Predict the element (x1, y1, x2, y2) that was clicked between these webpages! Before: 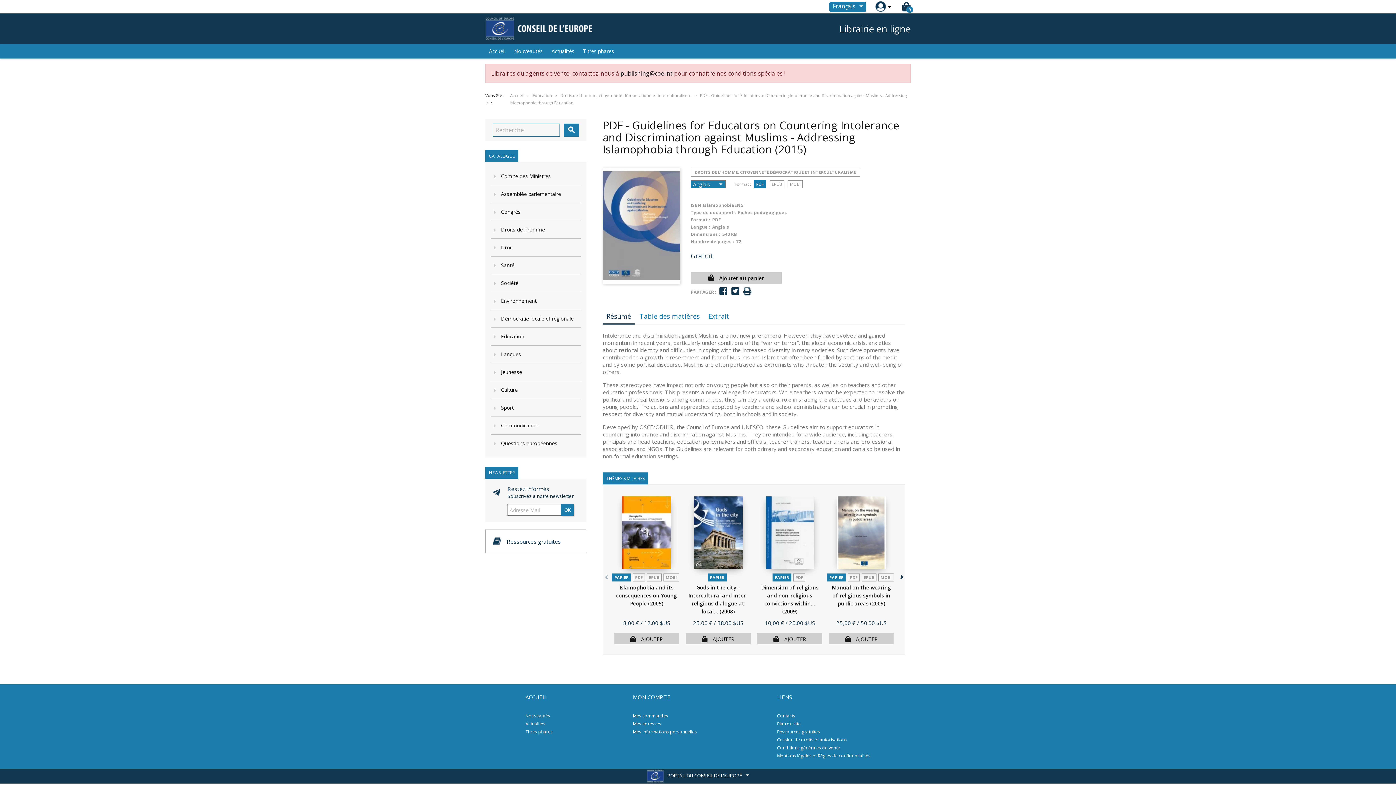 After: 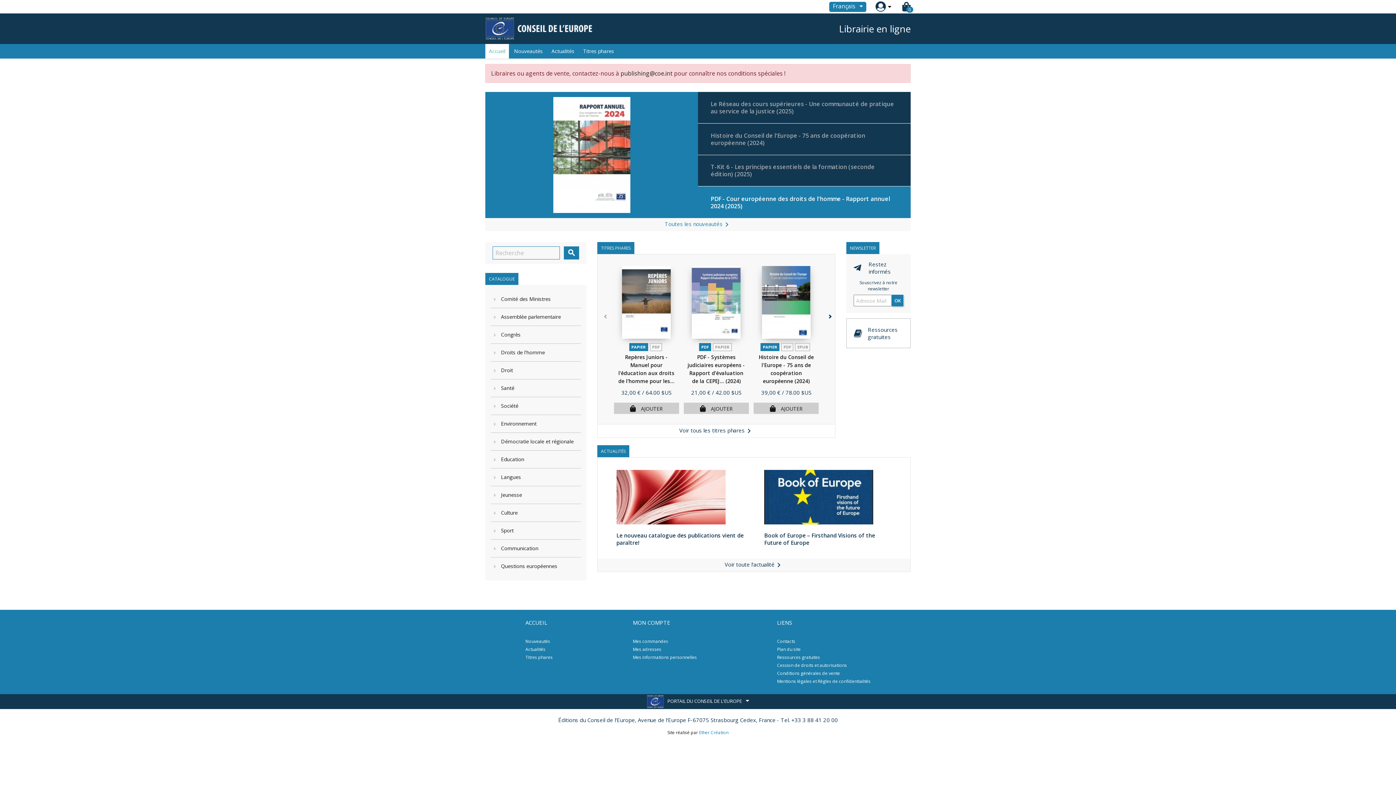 Action: label: Accueil bbox: (485, 44, 509, 58)